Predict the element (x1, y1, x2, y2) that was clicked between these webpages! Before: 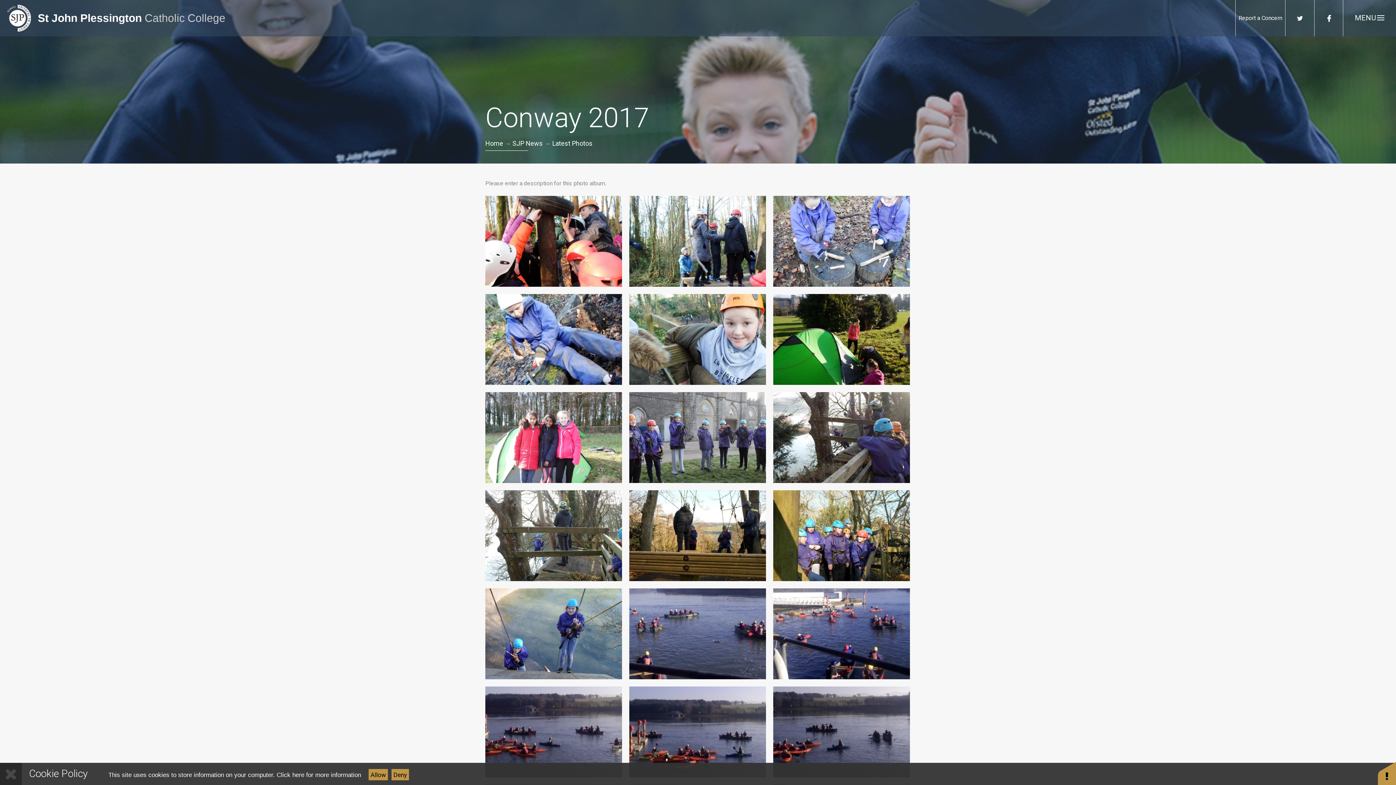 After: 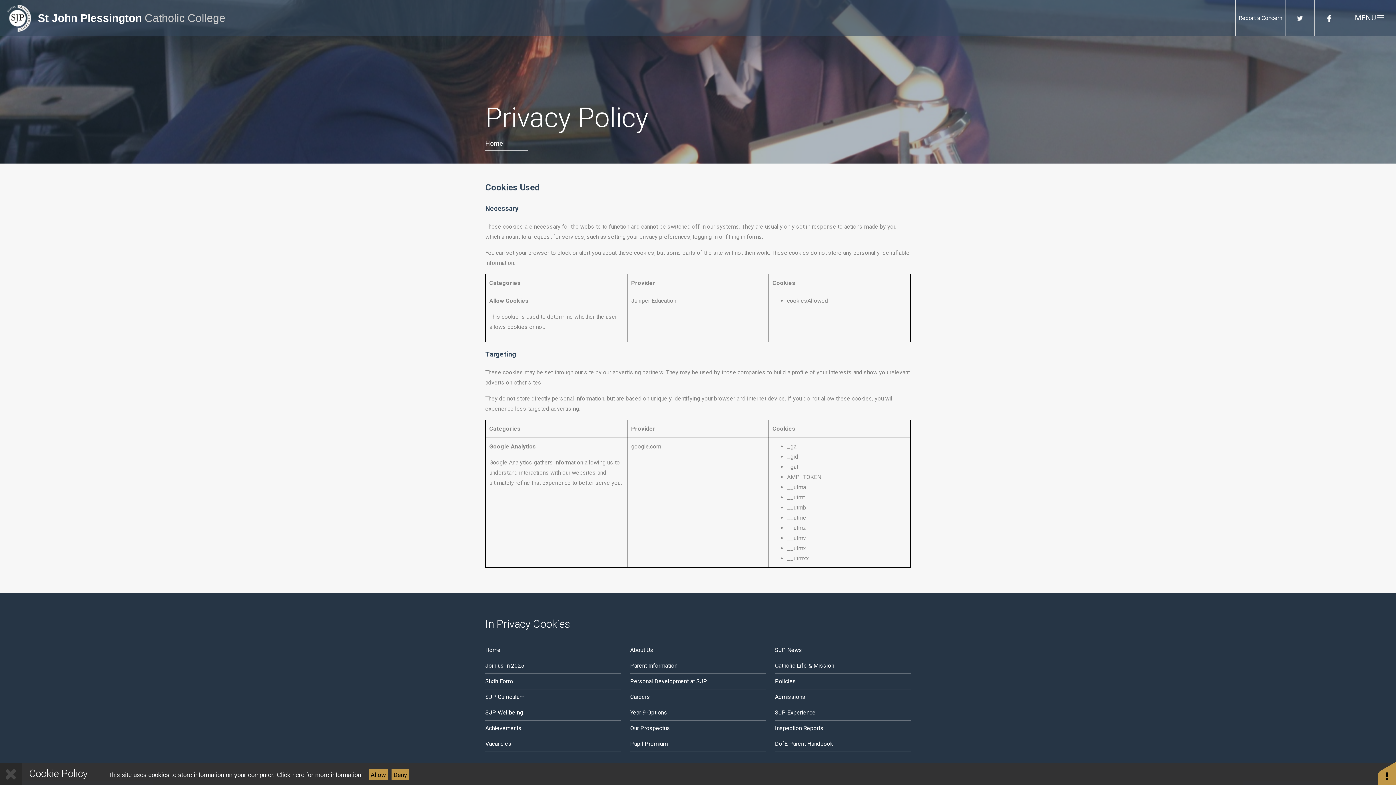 Action: bbox: (276, 771, 361, 778) label: Click here for more information